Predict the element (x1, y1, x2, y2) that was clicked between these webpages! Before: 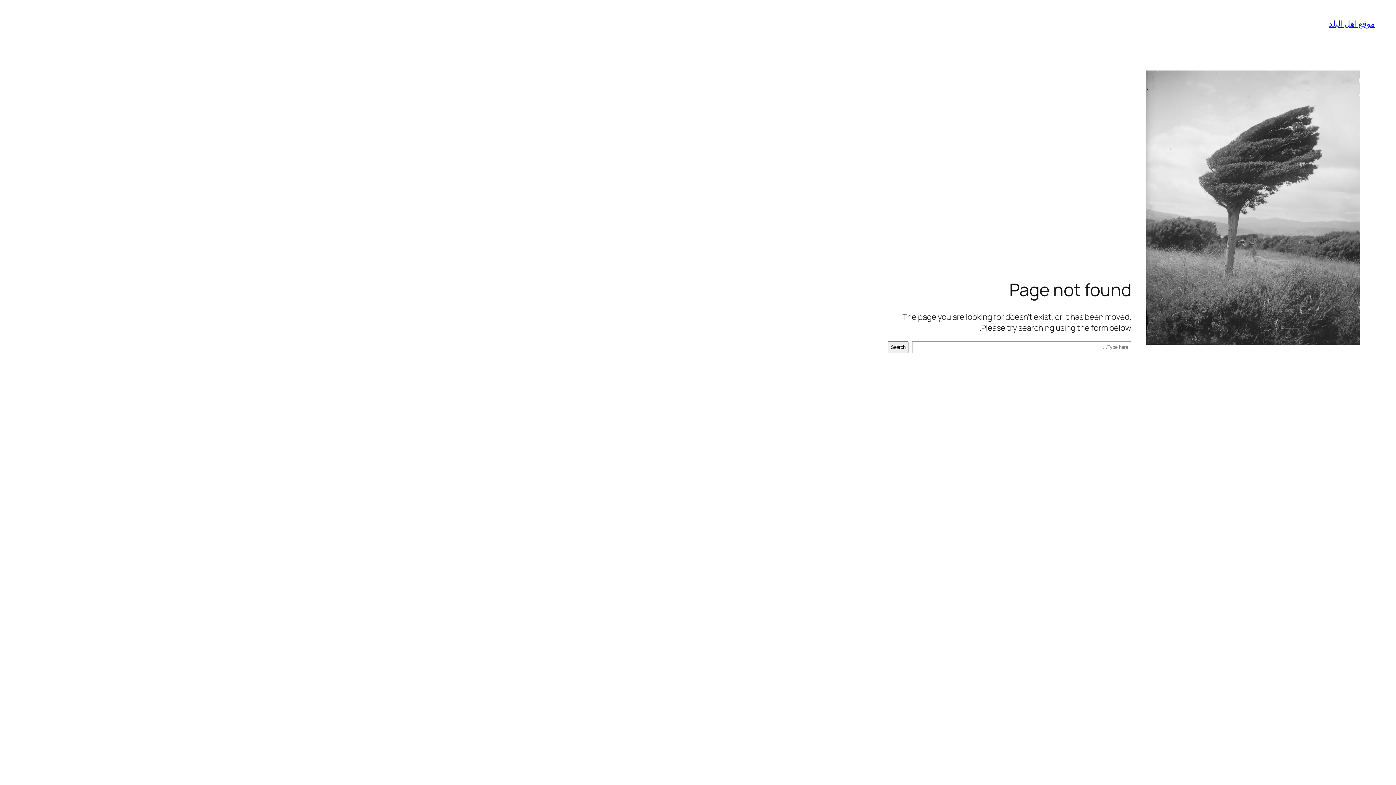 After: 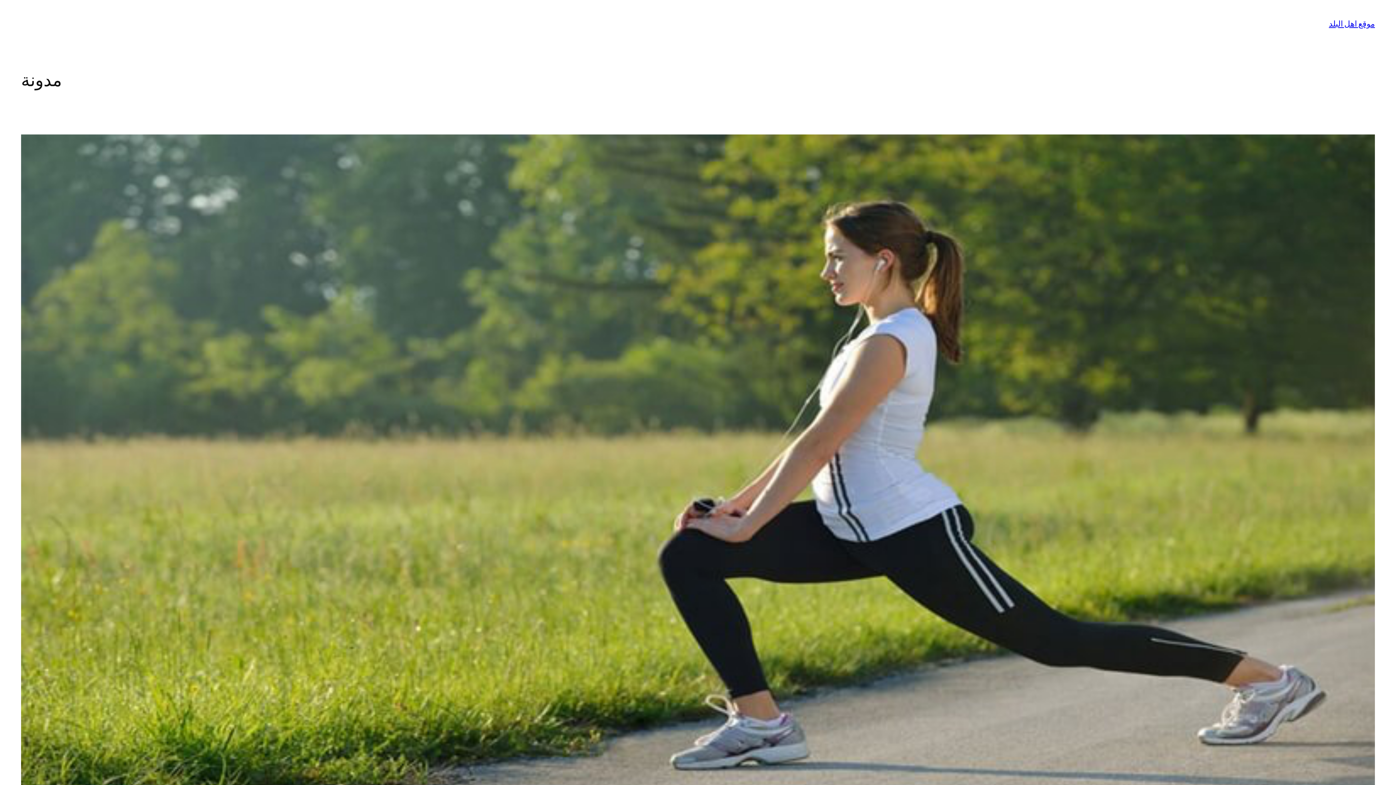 Action: bbox: (1329, 18, 1375, 29) label: موقع اهل البلد